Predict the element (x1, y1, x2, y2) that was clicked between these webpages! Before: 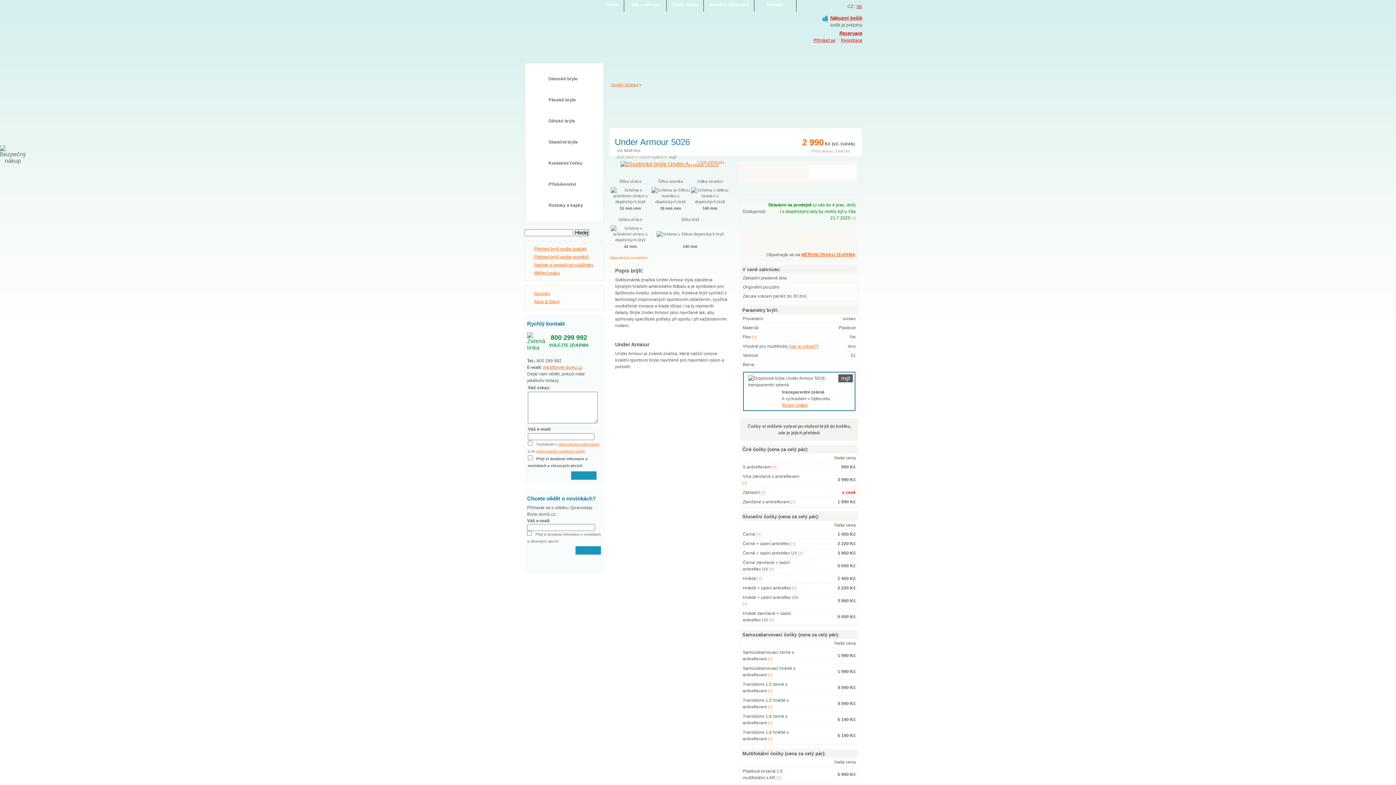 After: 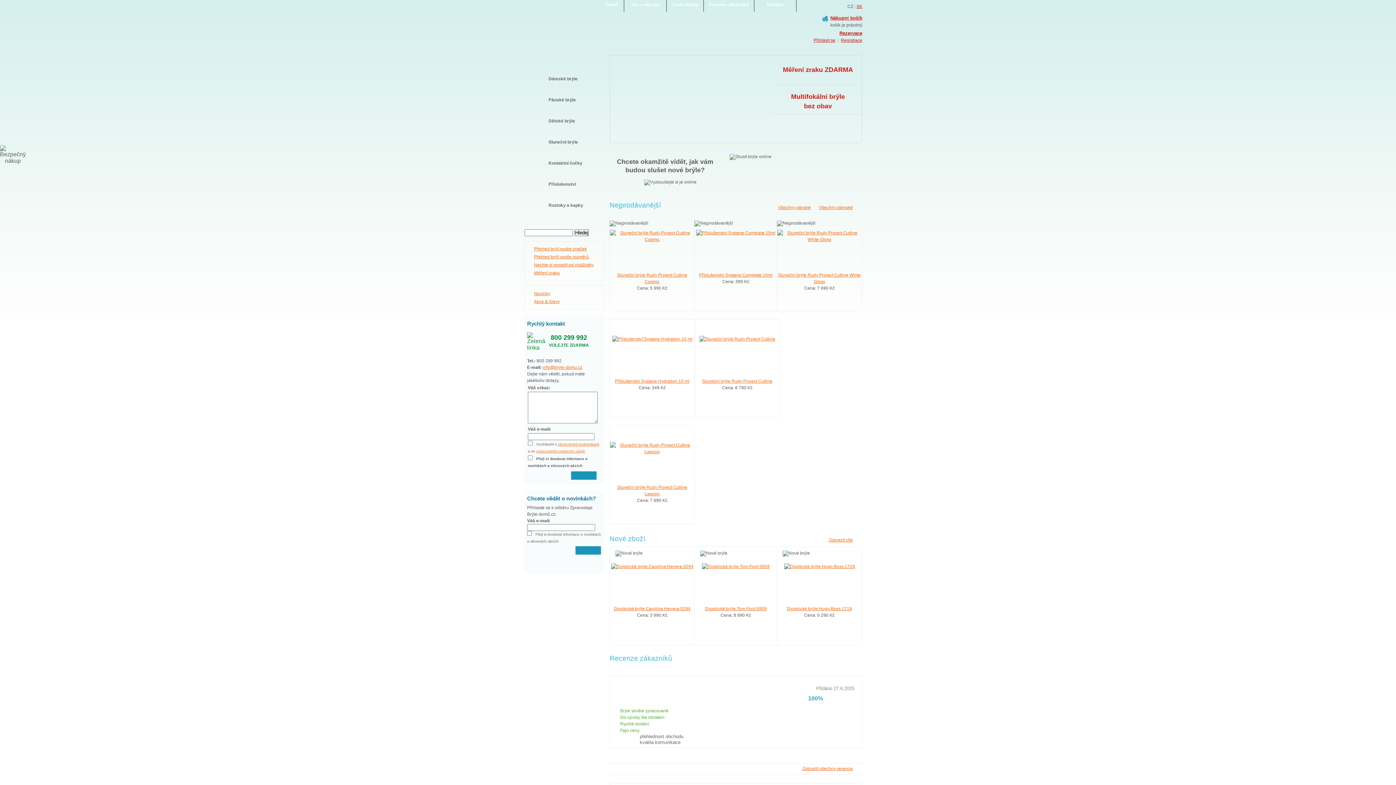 Action: bbox: (768, 737, 772, 741) label: [?]